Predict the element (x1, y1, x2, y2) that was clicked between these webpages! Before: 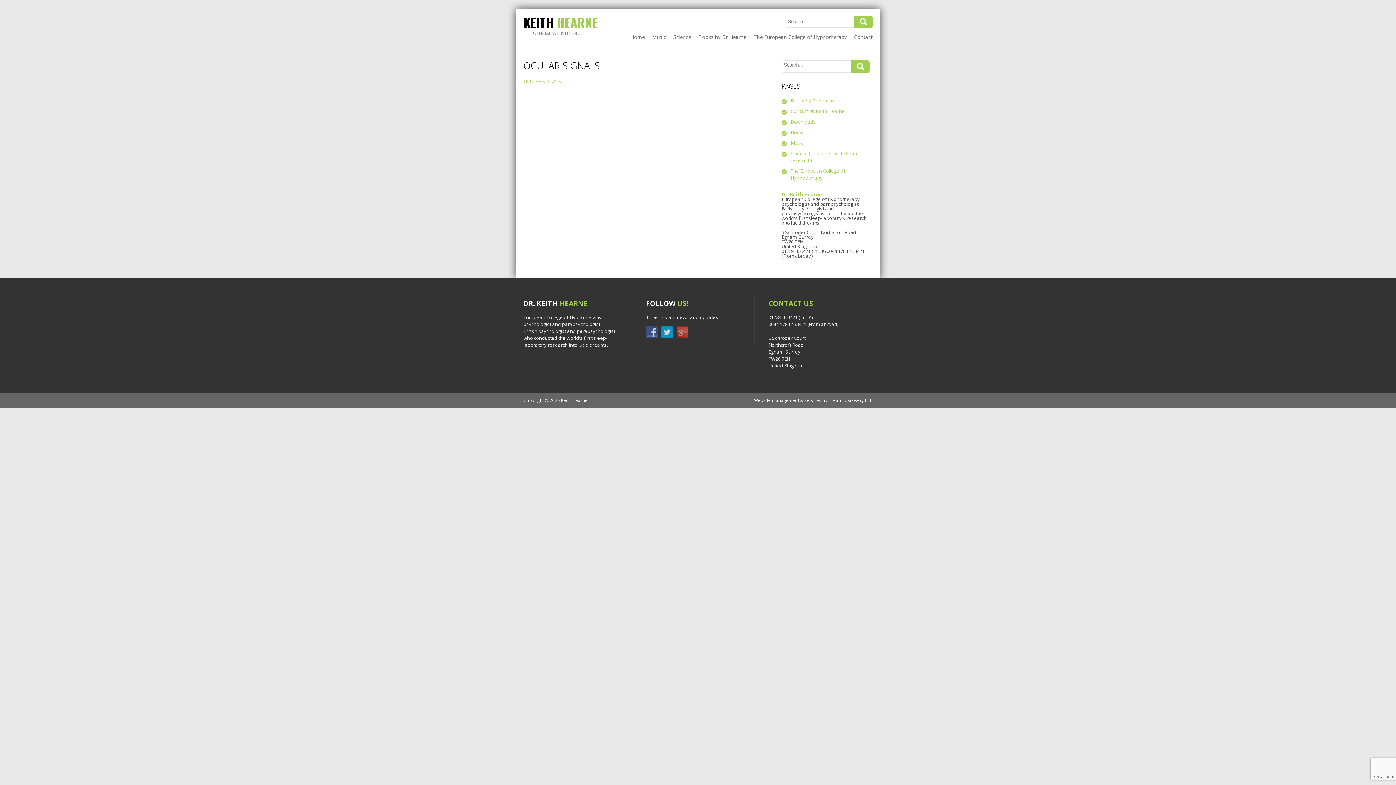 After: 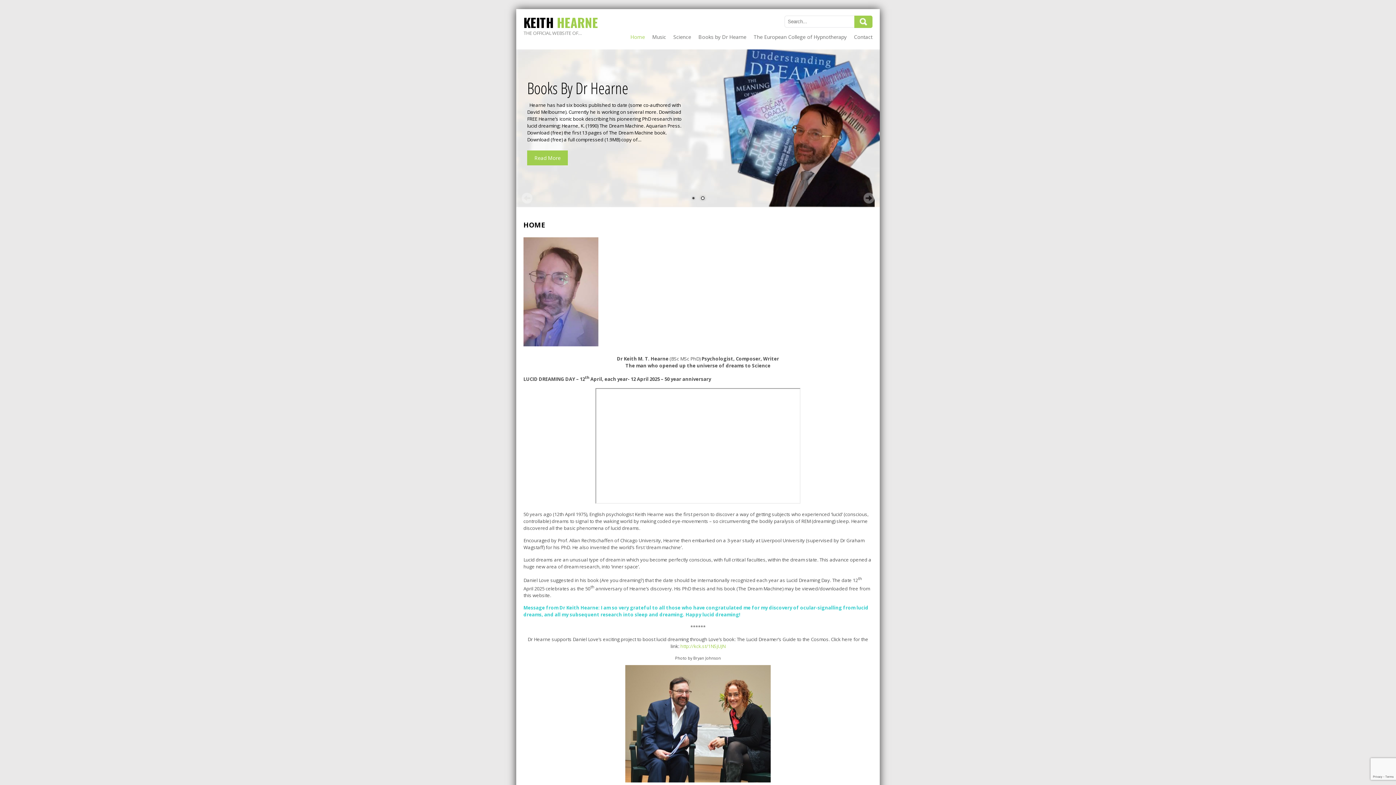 Action: label: Home bbox: (626, 32, 648, 41)